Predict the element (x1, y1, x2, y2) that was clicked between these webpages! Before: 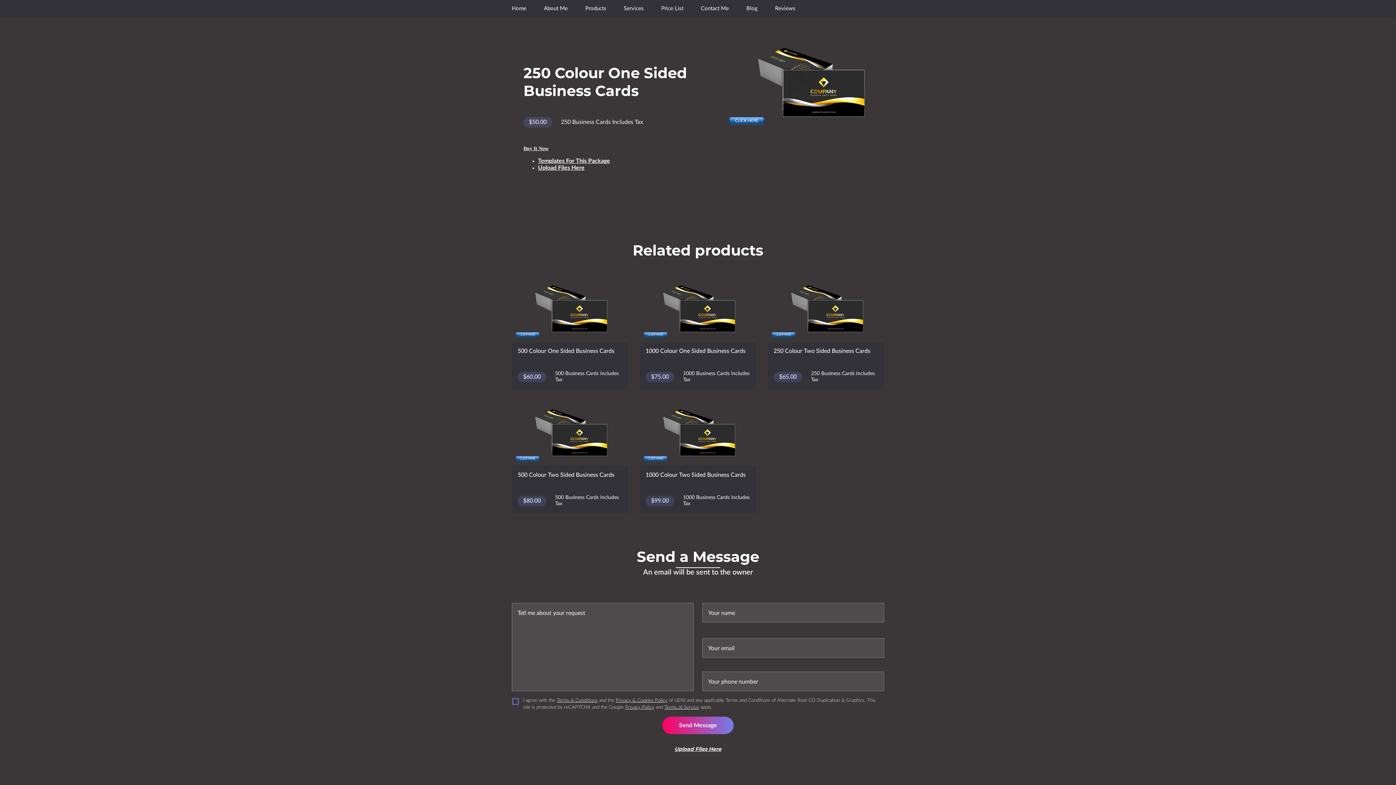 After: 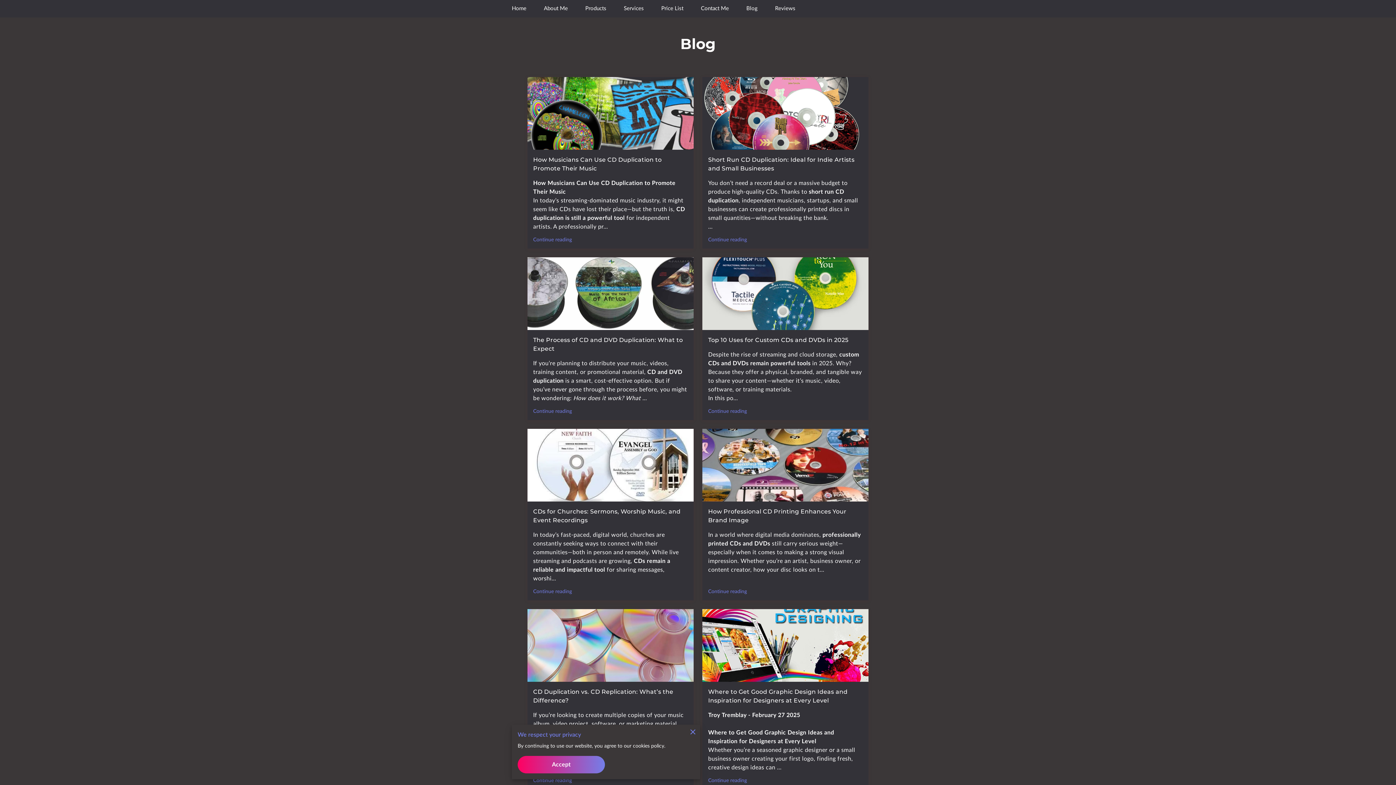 Action: label: Blog bbox: (746, 5, 757, 12)